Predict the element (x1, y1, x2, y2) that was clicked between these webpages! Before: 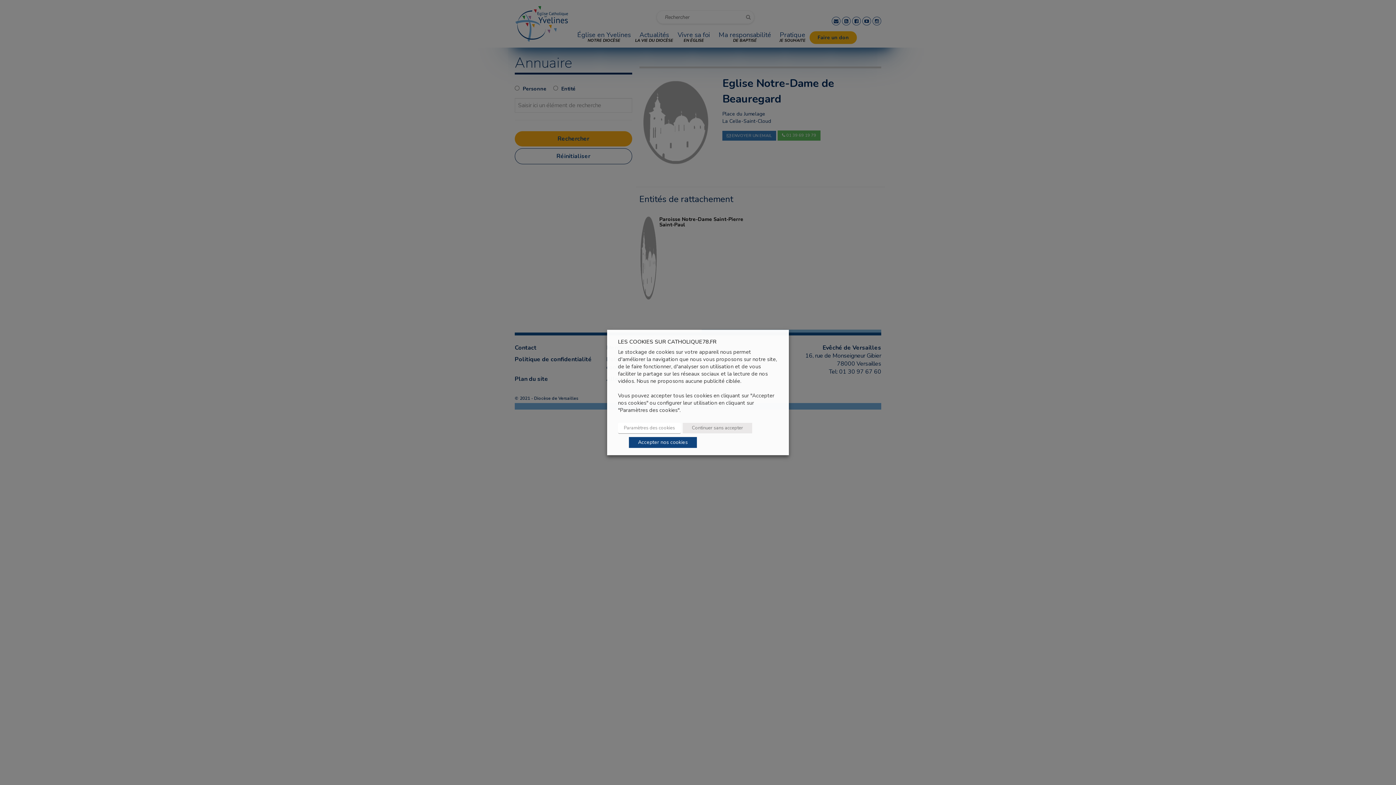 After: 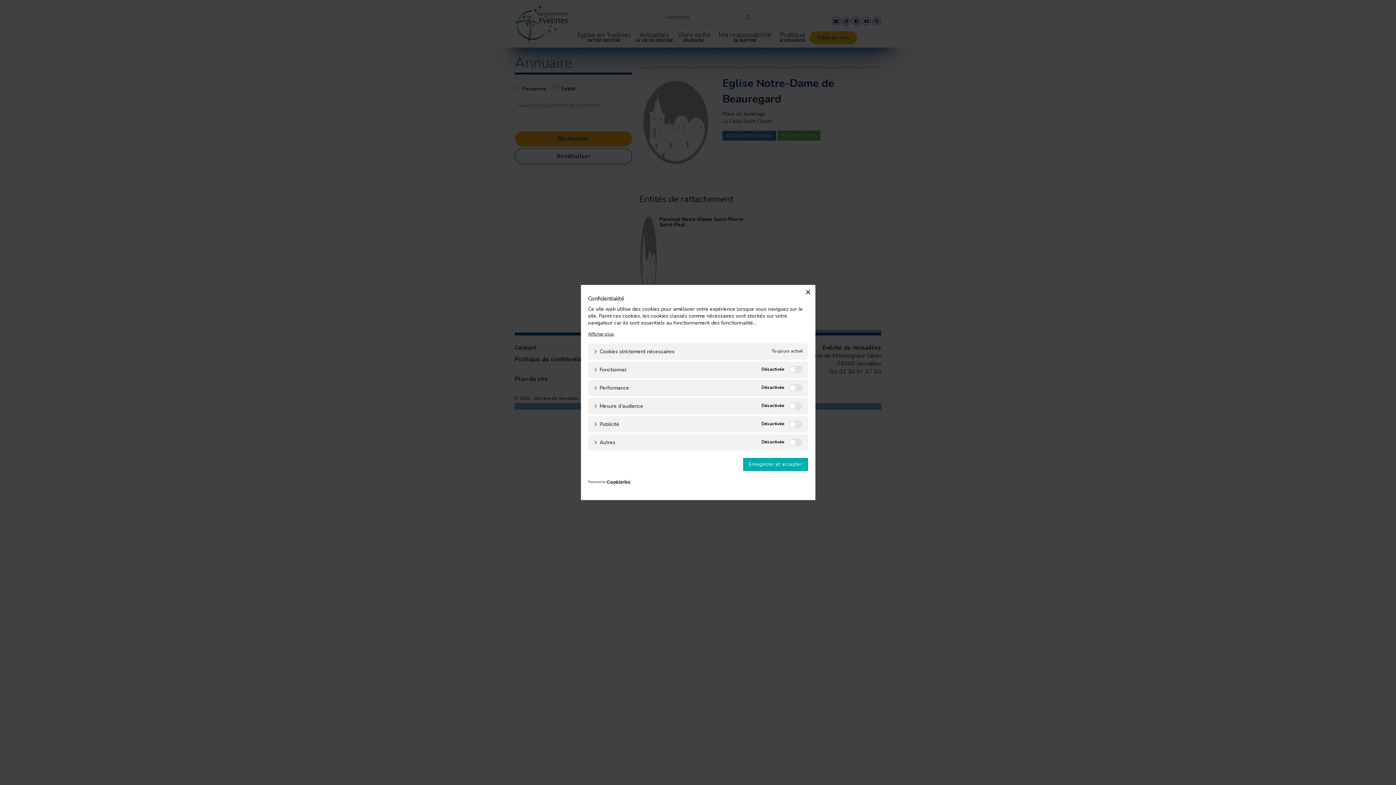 Action: label: Paramètres des cookies bbox: (618, 423, 681, 434)